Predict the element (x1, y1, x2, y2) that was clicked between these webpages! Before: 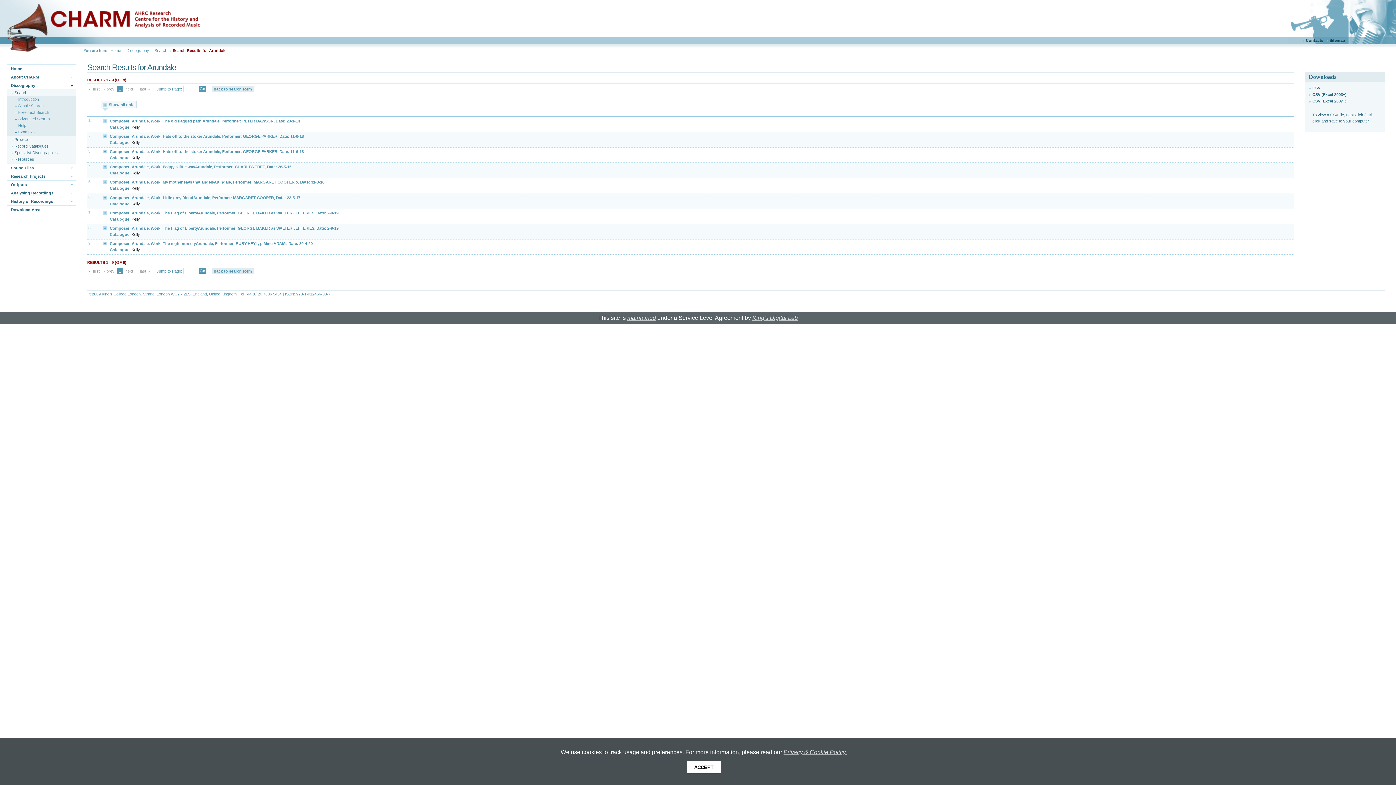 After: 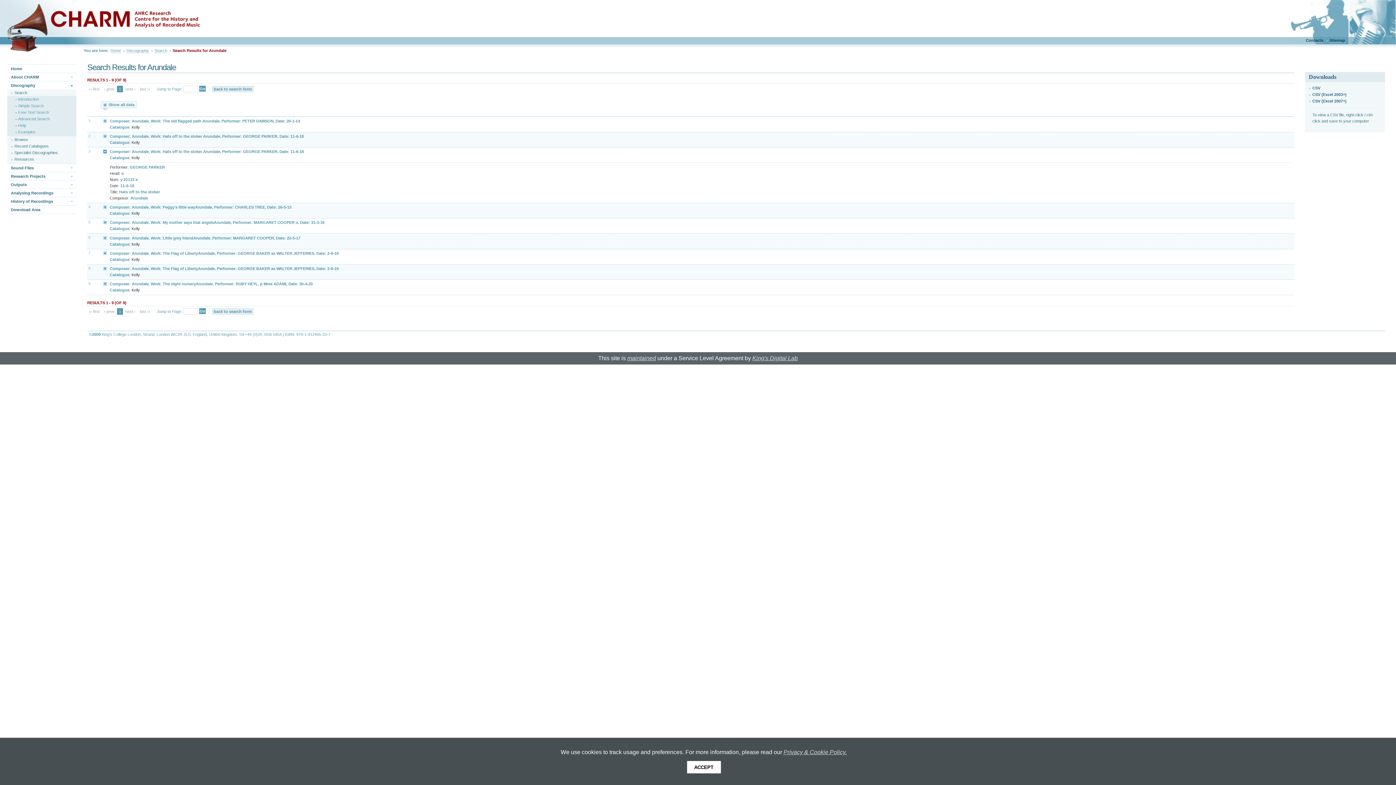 Action: bbox: (103, 148, 107, 153) label: Expand